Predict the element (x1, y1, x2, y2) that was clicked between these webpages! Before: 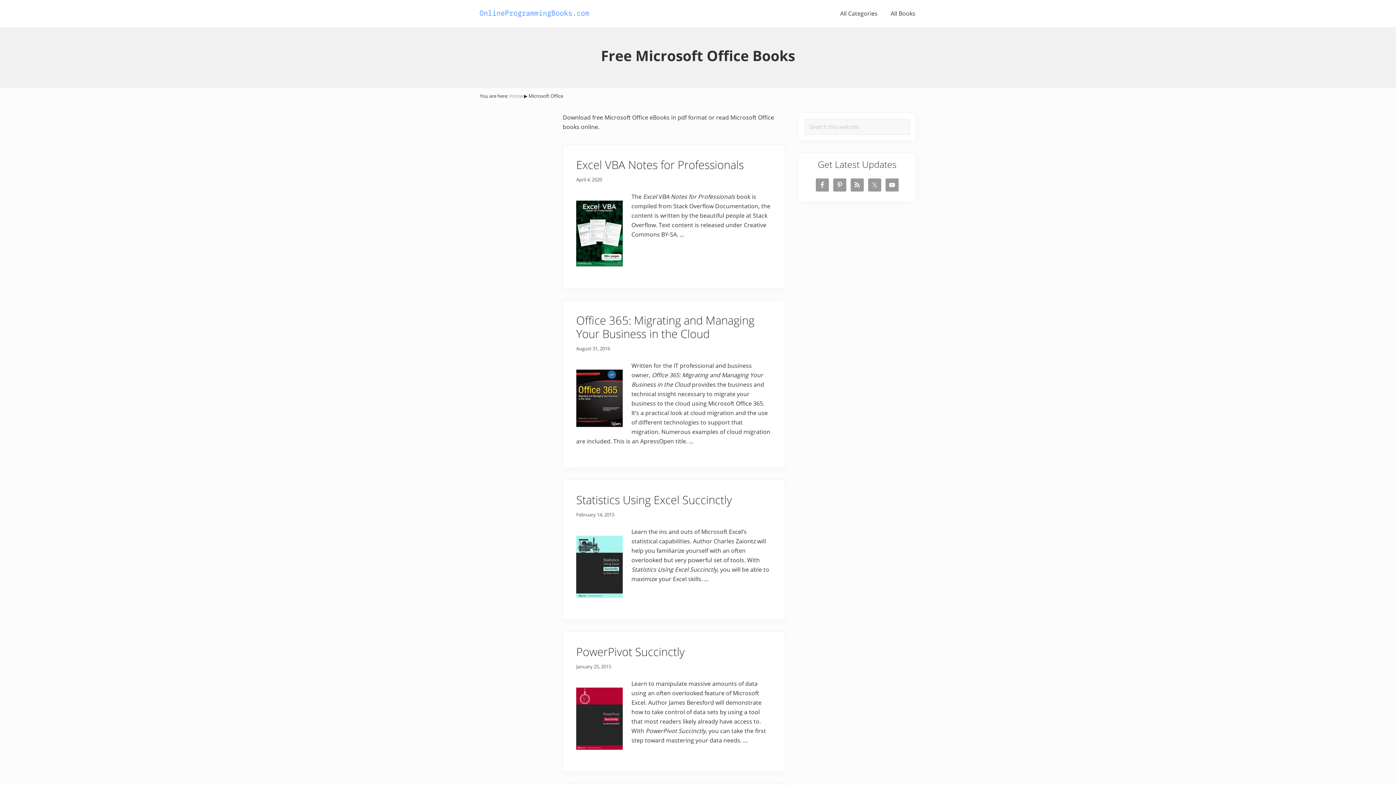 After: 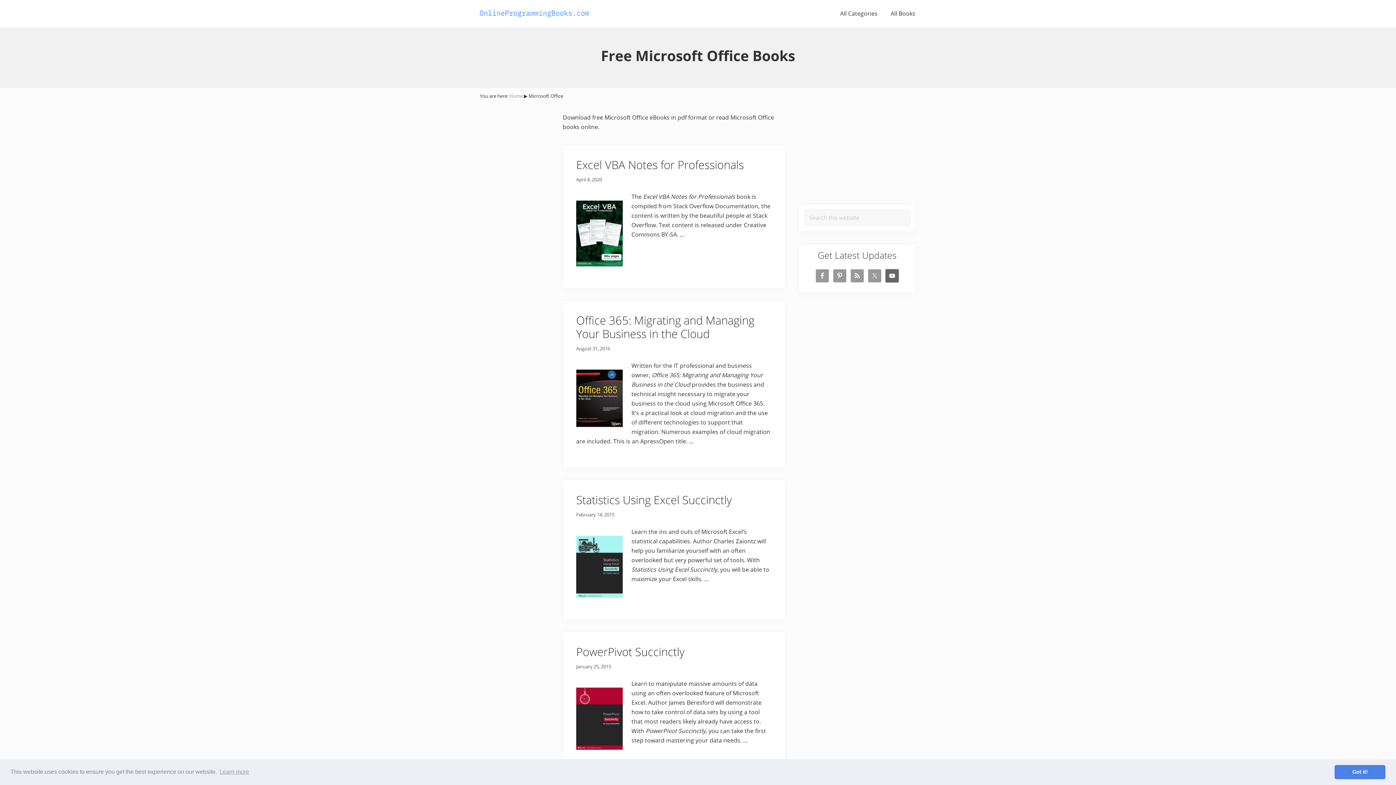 Action: bbox: (885, 178, 898, 191)